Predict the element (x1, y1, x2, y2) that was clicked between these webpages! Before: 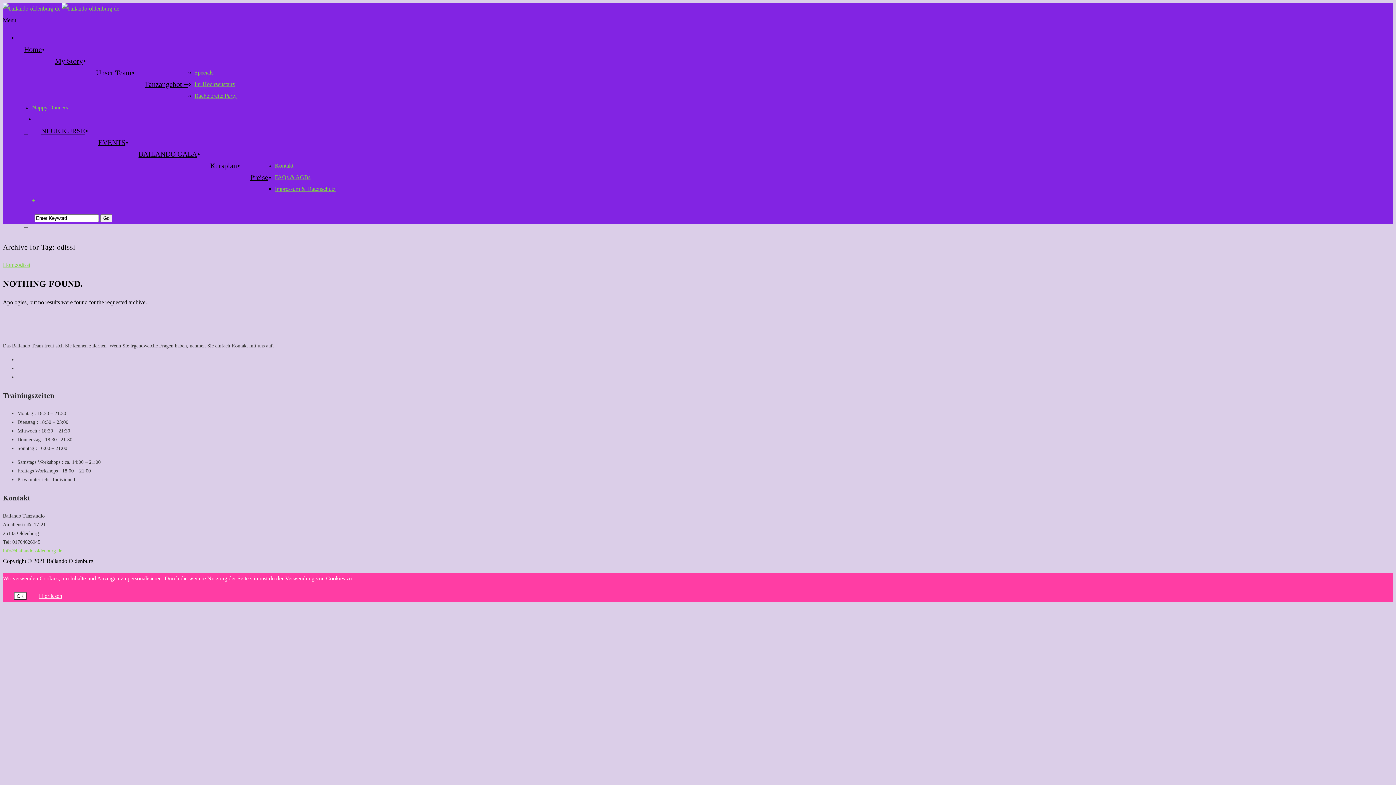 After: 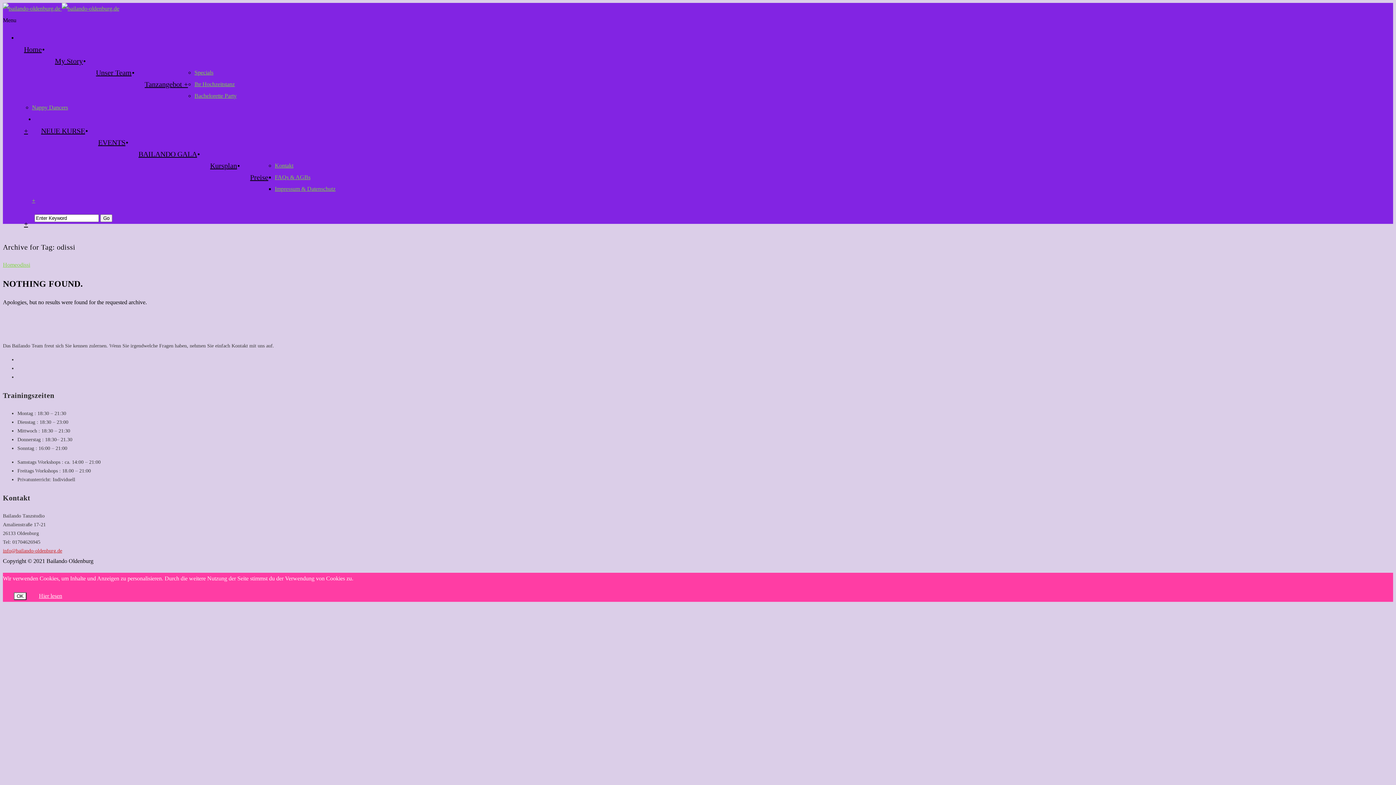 Action: bbox: (2, 548, 62, 553) label: info@bailando-oldenburg.de